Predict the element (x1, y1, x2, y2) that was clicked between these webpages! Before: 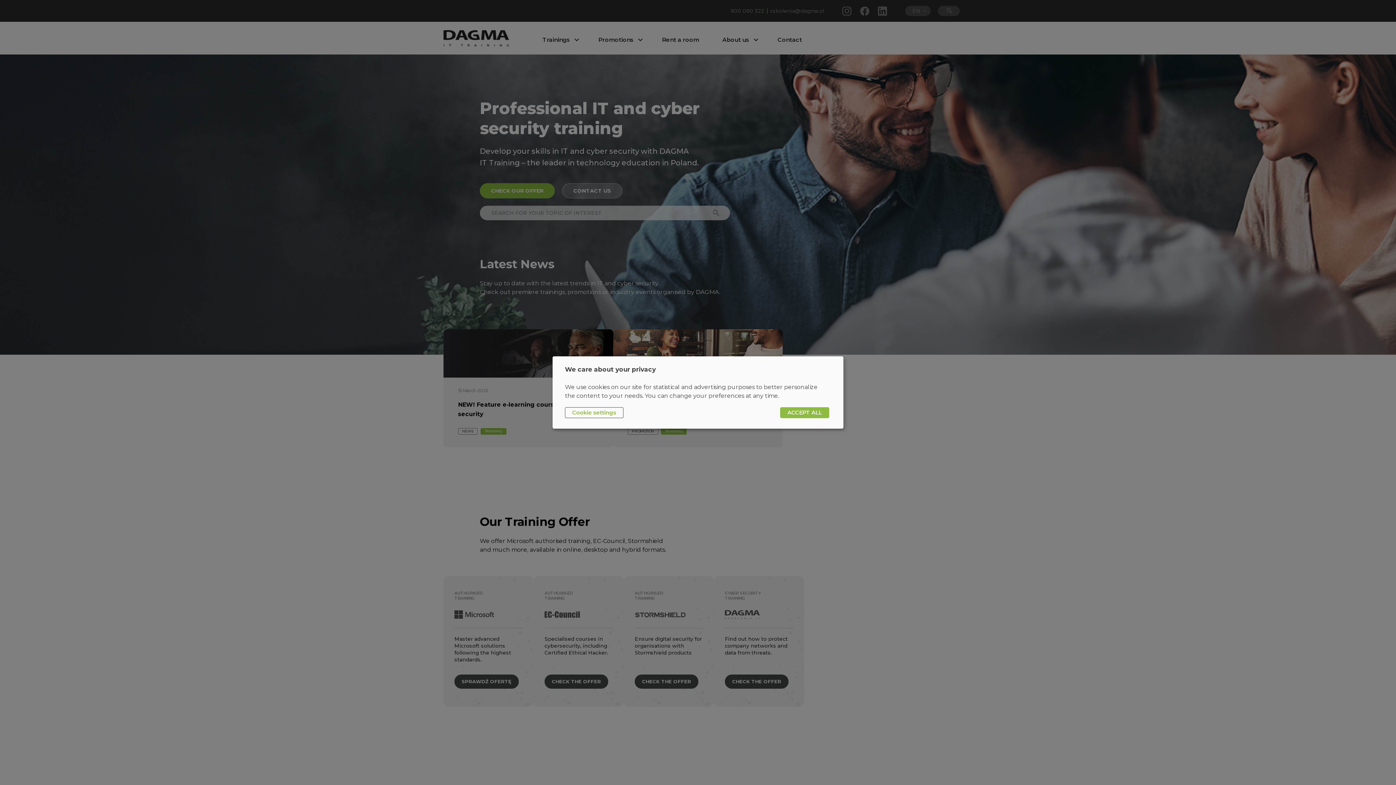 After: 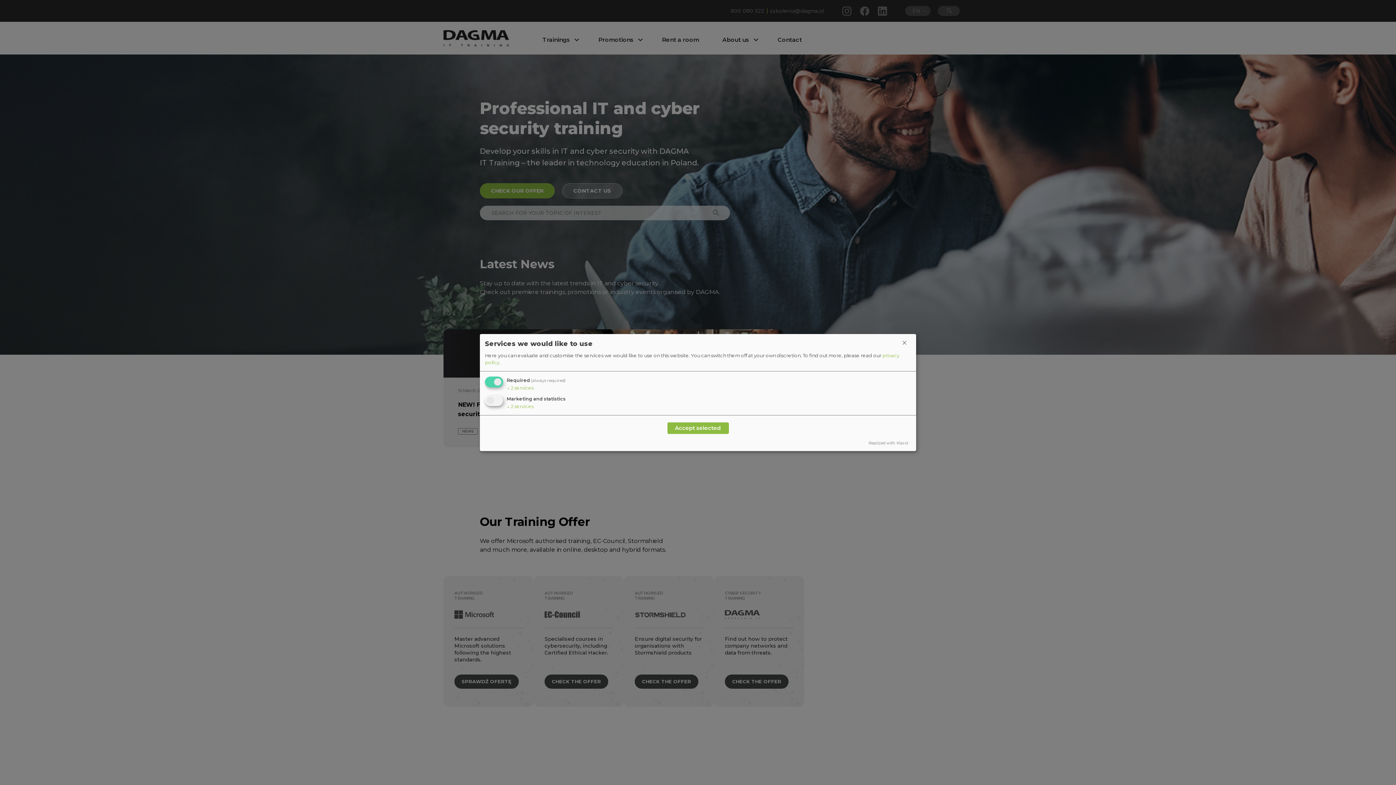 Action: label: Cookie settings bbox: (565, 407, 623, 418)